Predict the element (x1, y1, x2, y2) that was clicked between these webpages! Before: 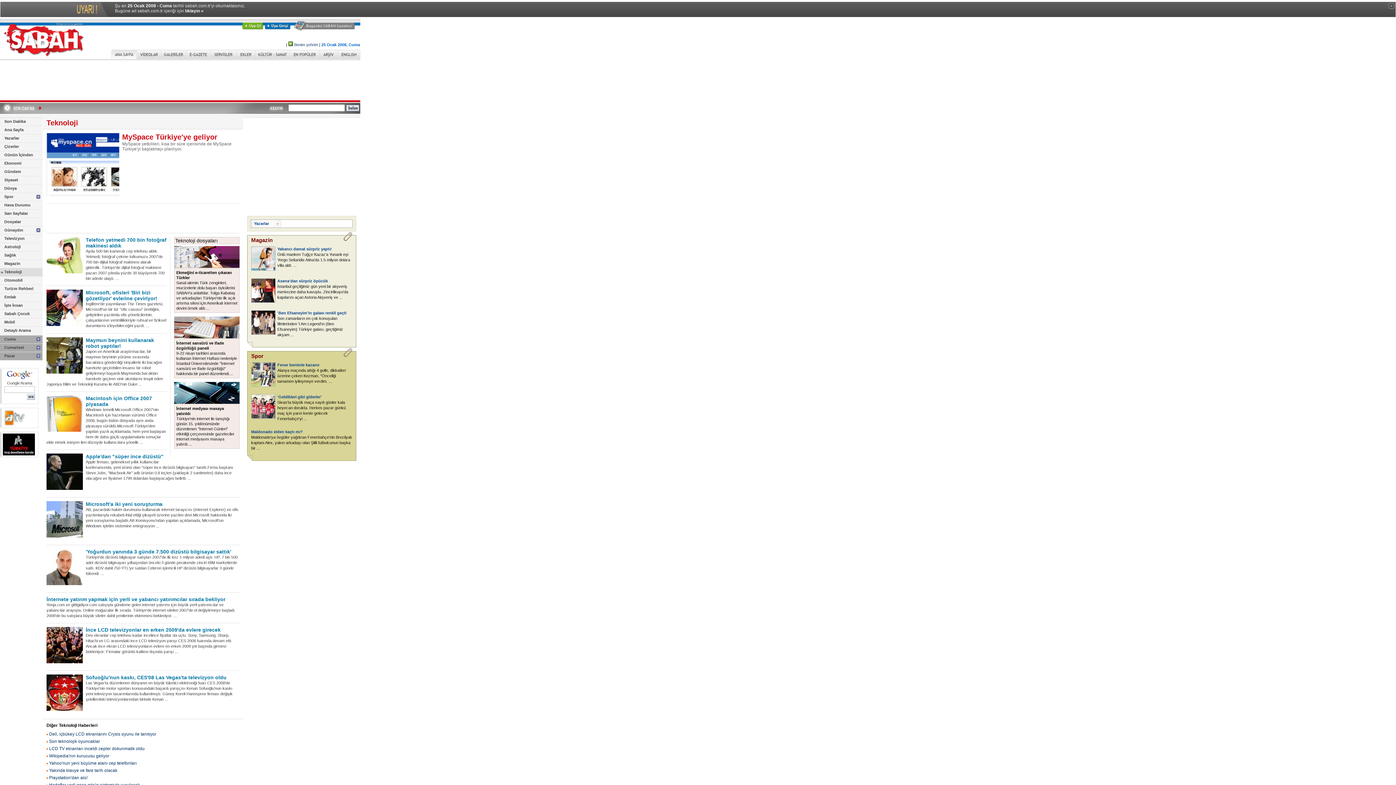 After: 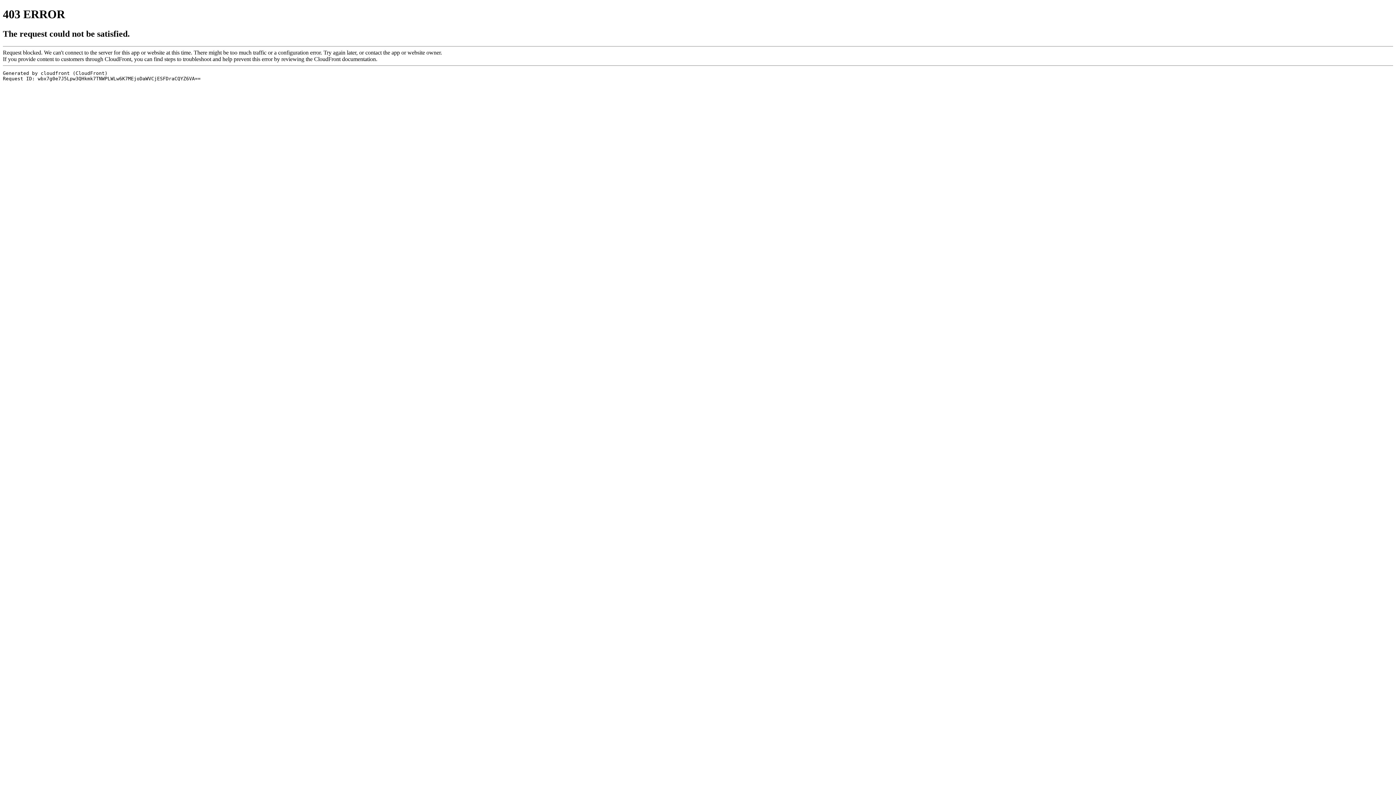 Action: bbox: (4, 219, 21, 224) label: Dosyalar